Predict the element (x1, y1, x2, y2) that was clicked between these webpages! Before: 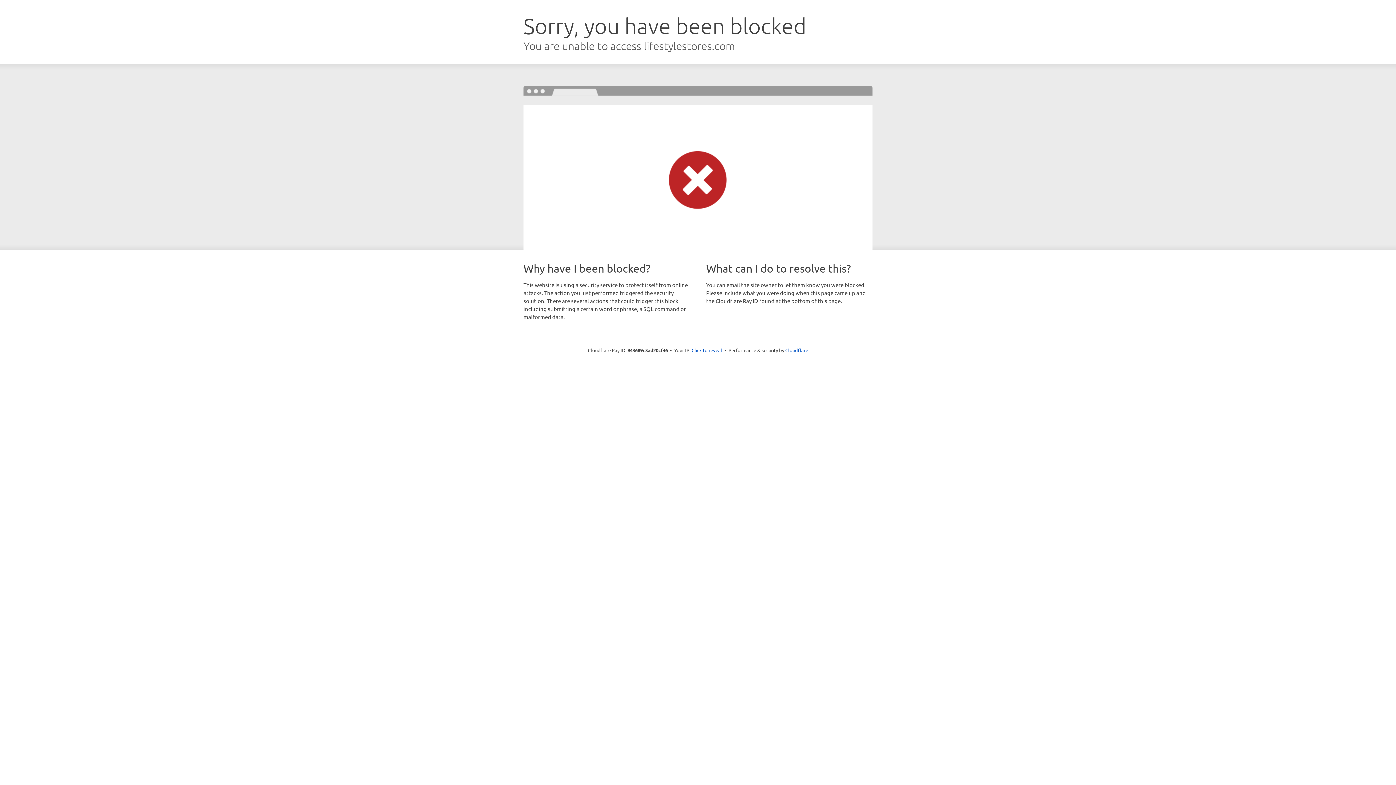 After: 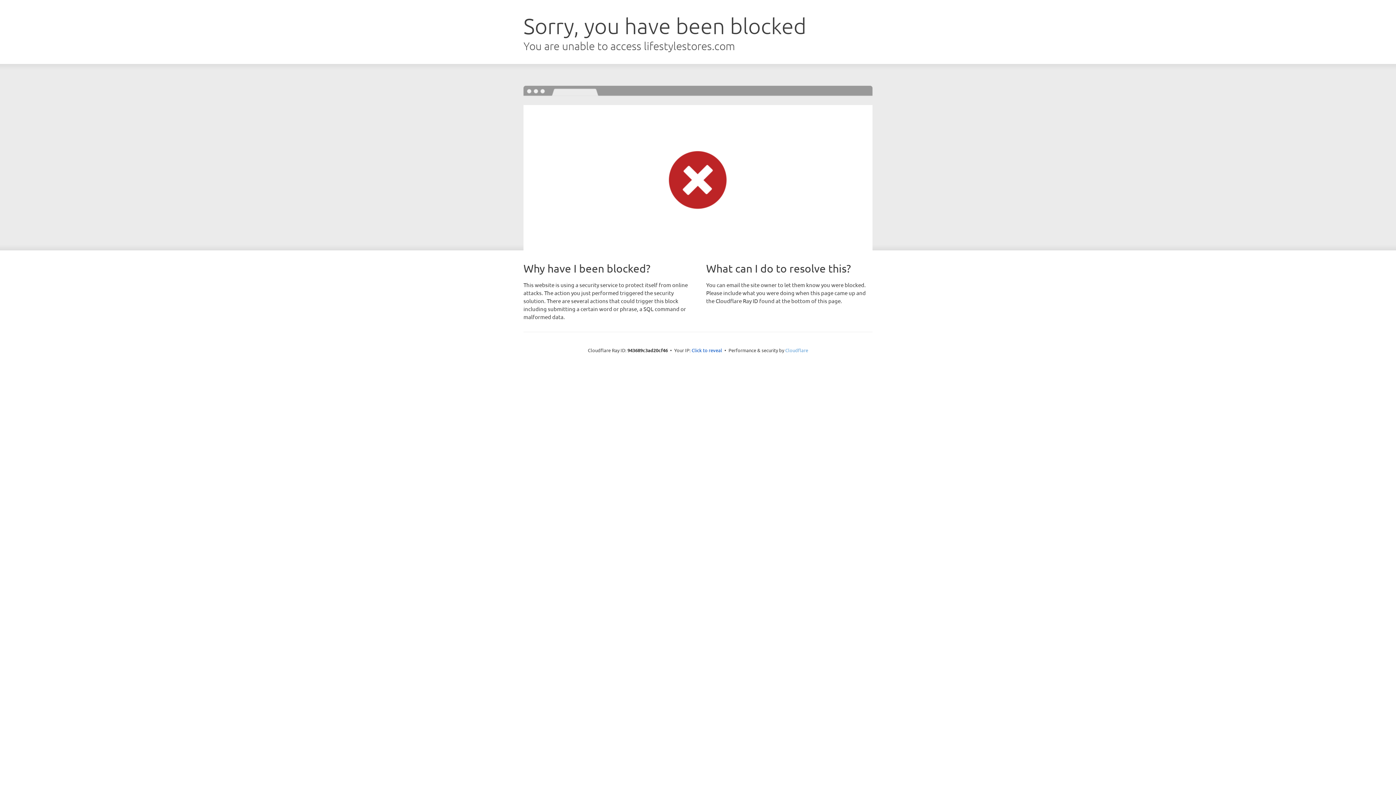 Action: label: Cloudflare bbox: (785, 347, 808, 353)